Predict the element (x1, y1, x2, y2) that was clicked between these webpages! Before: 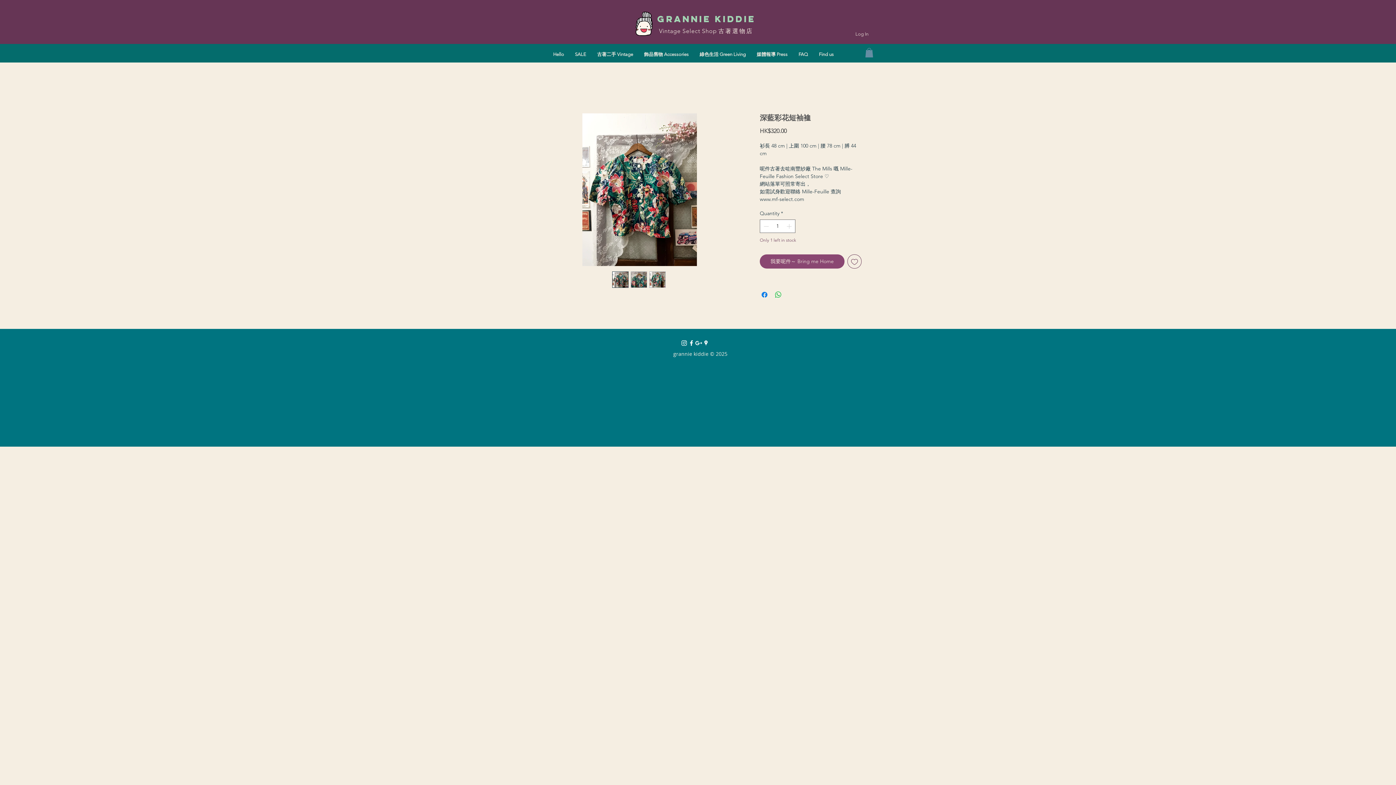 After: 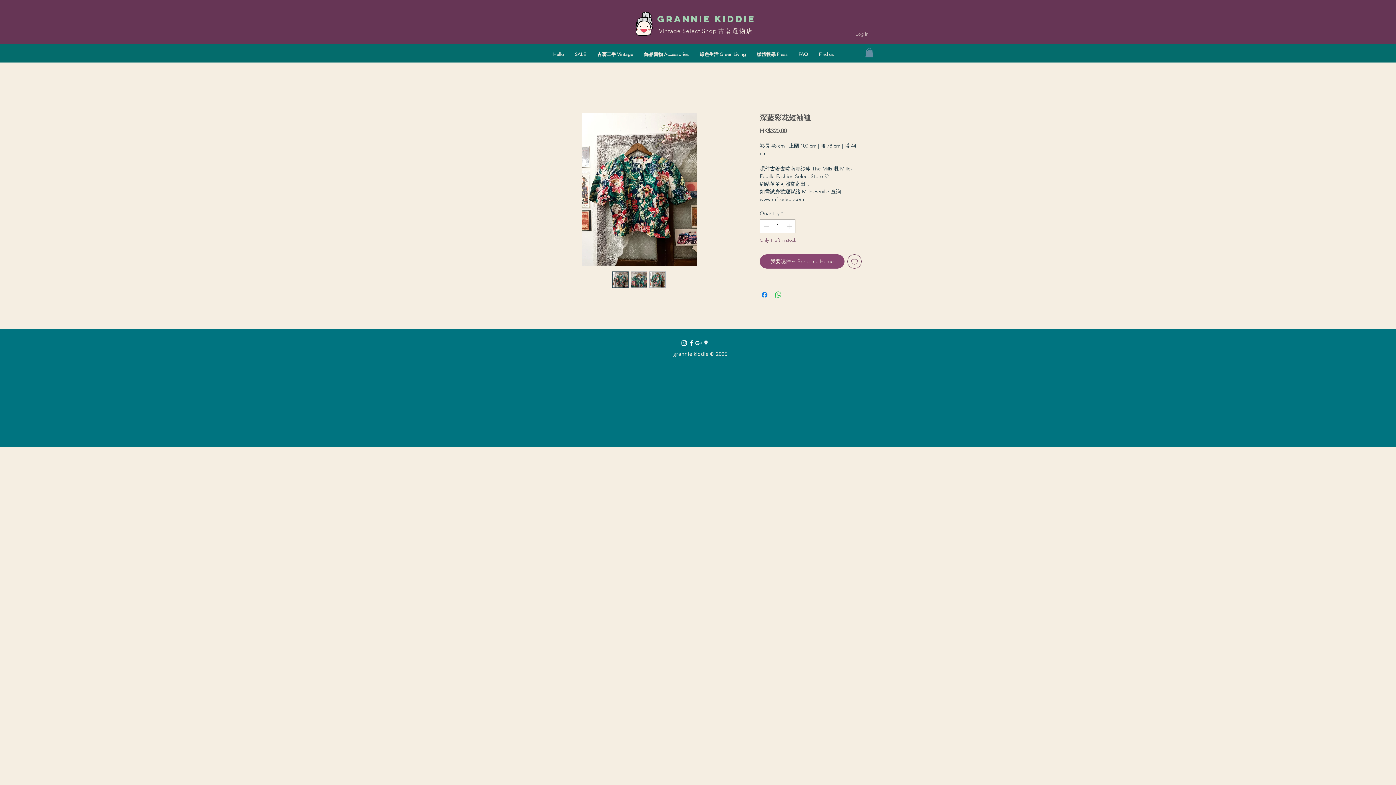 Action: bbox: (850, 28, 873, 39) label: Log In